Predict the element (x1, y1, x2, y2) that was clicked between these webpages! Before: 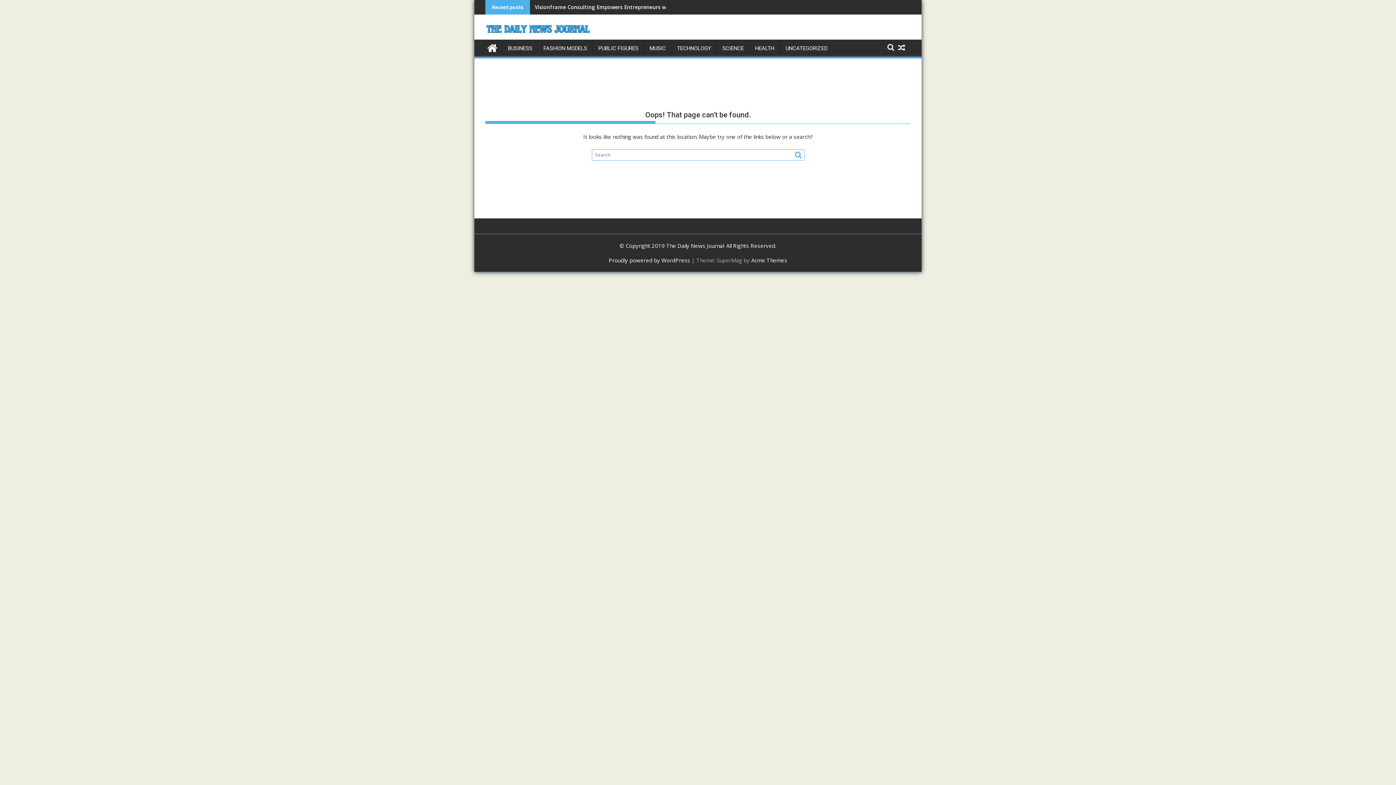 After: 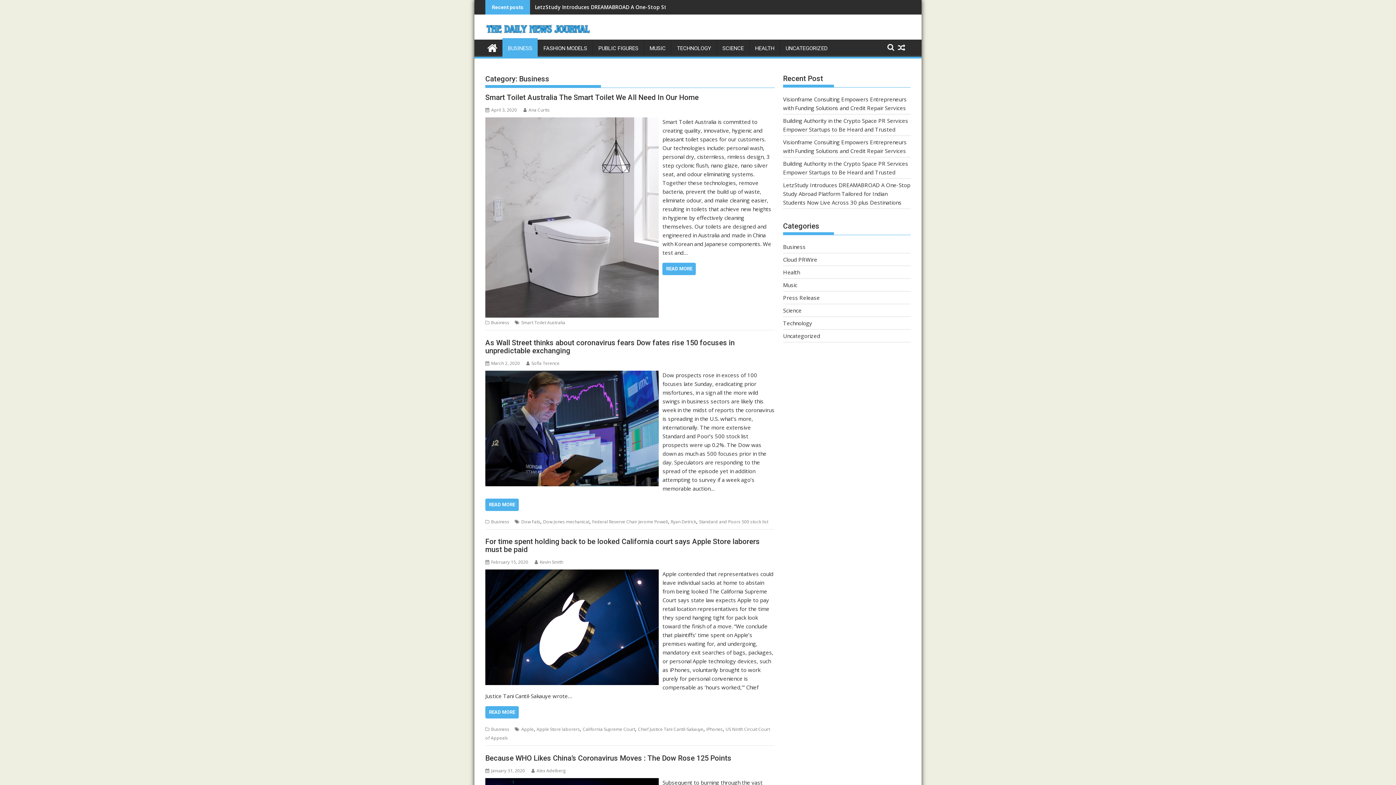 Action: bbox: (502, 39, 537, 57) label: BUSINESS